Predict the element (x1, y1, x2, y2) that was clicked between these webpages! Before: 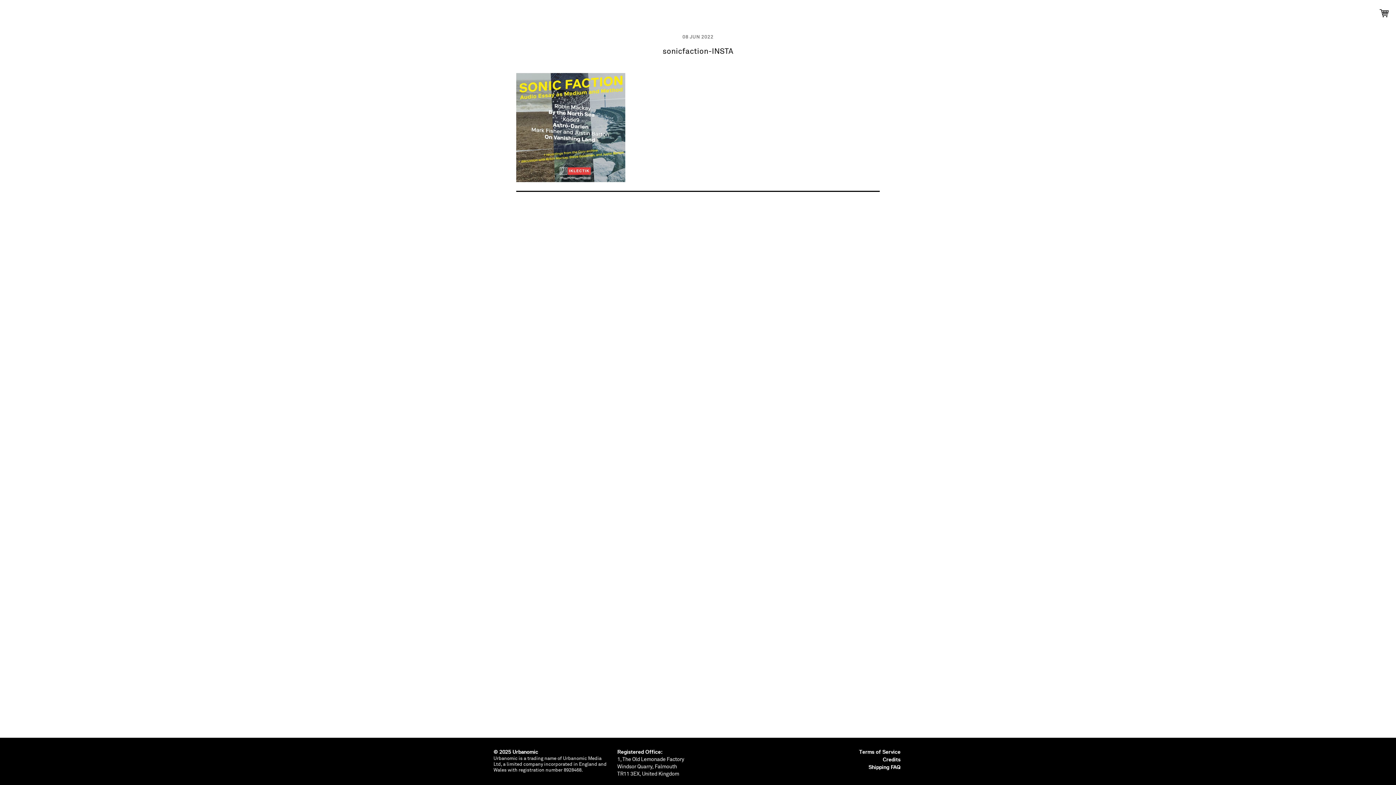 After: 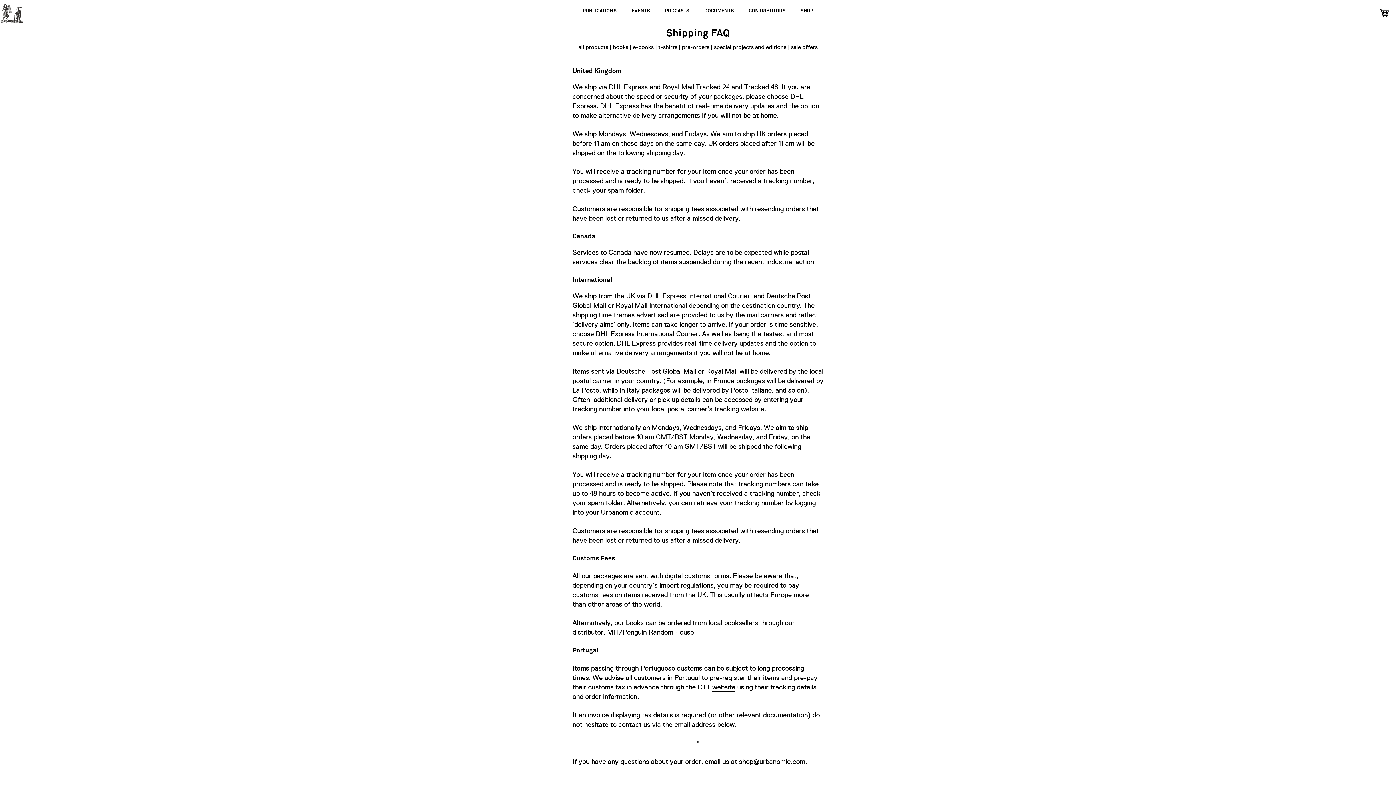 Action: bbox: (868, 764, 900, 770) label: Shipping FAQ